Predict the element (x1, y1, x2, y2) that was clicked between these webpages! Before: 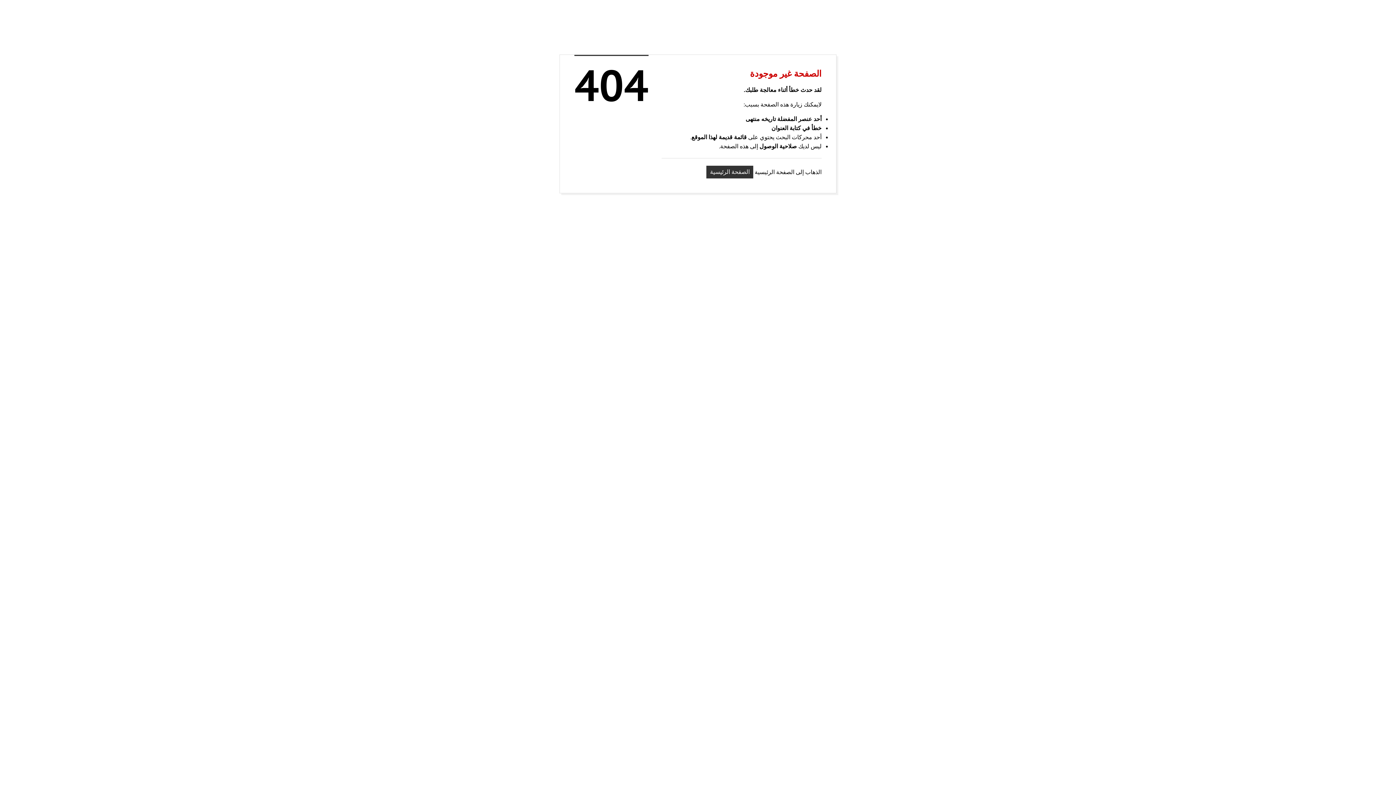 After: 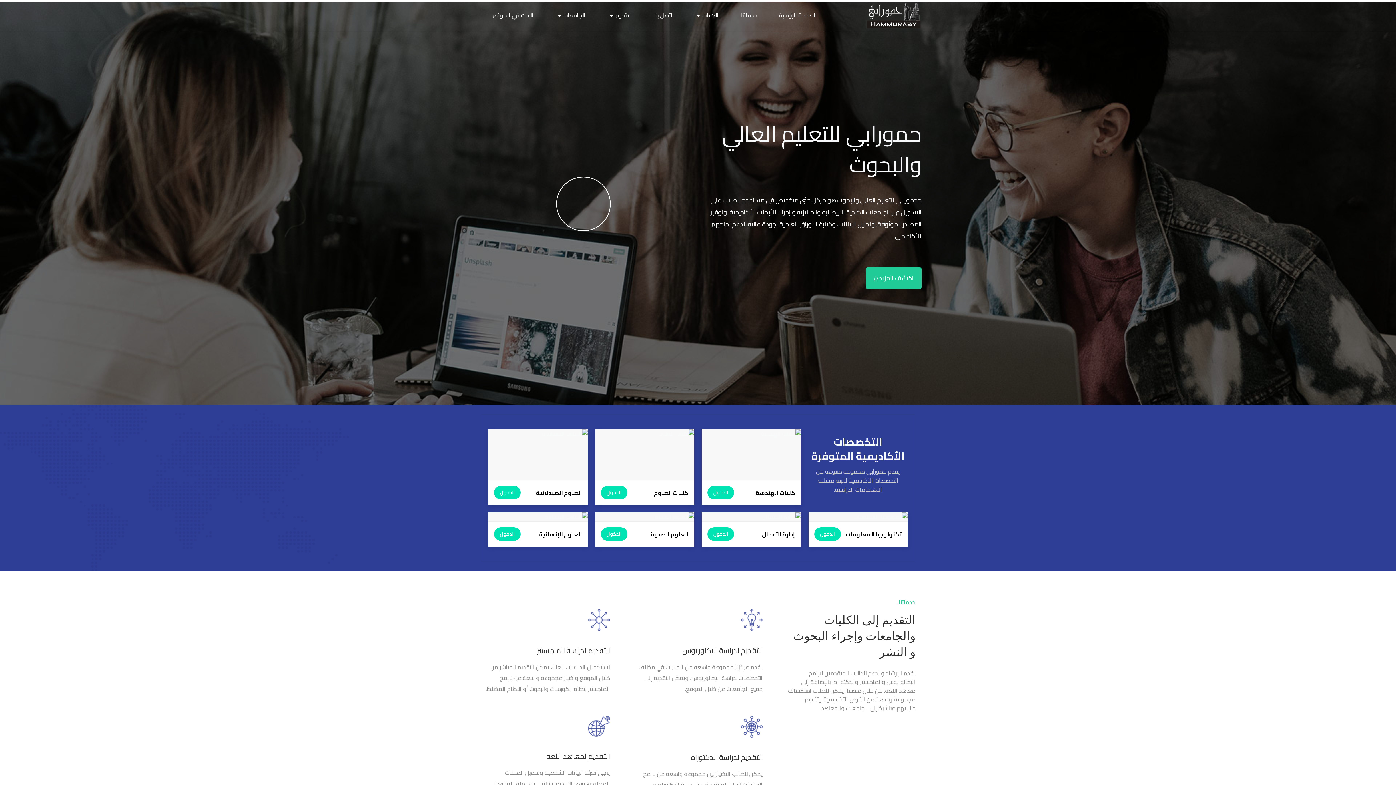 Action: bbox: (706, 165, 753, 178) label: الصفحة الرئيسية